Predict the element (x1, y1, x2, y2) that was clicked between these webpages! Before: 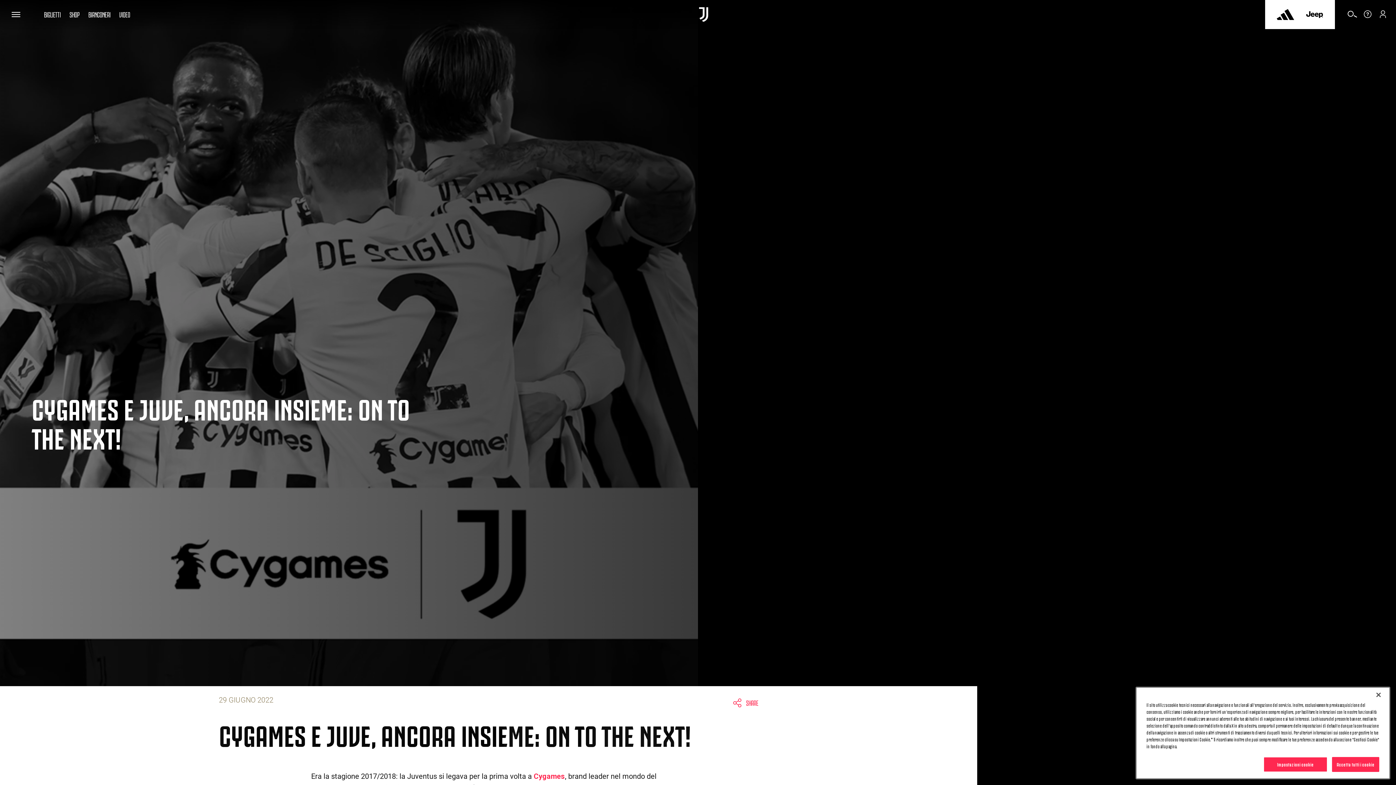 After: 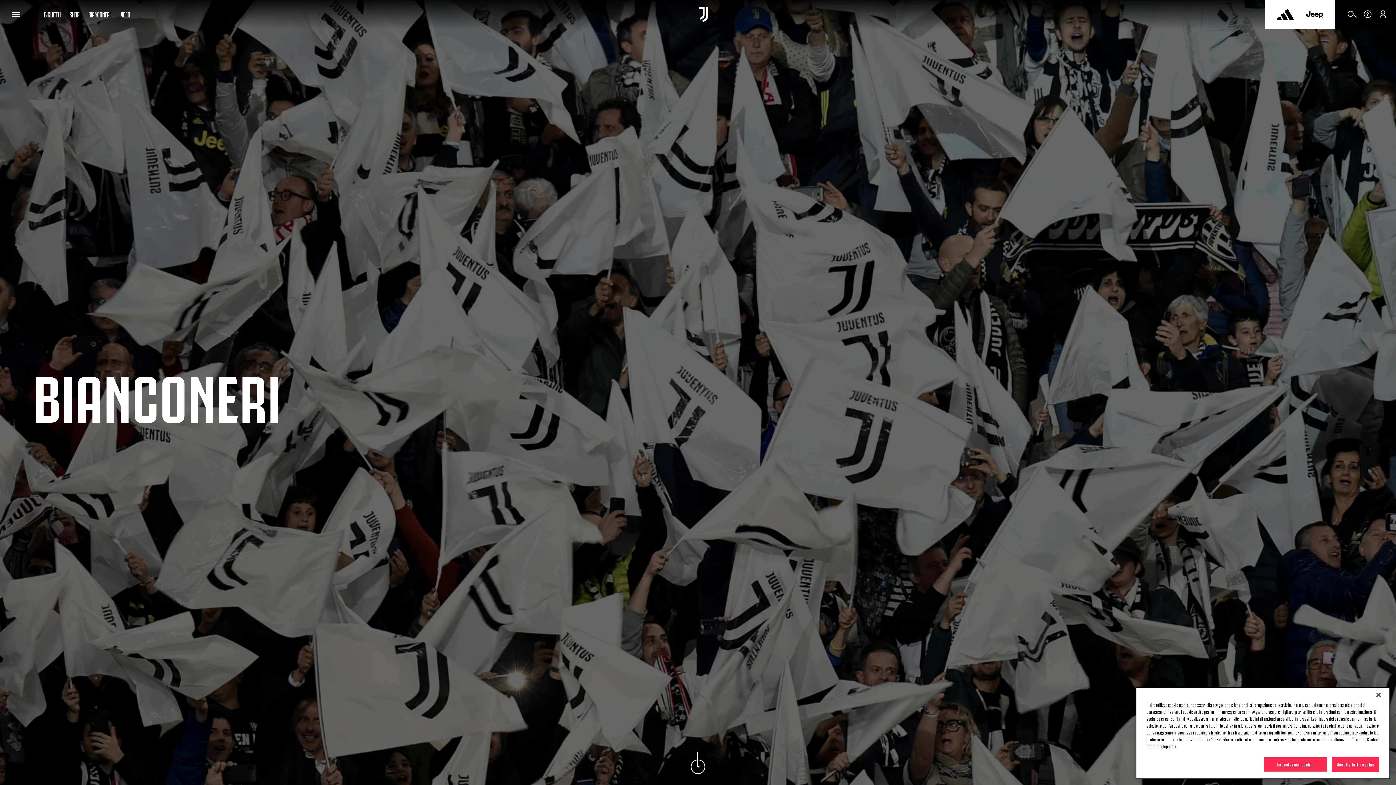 Action: bbox: (88, 0, 110, 28) label: Bianconeri